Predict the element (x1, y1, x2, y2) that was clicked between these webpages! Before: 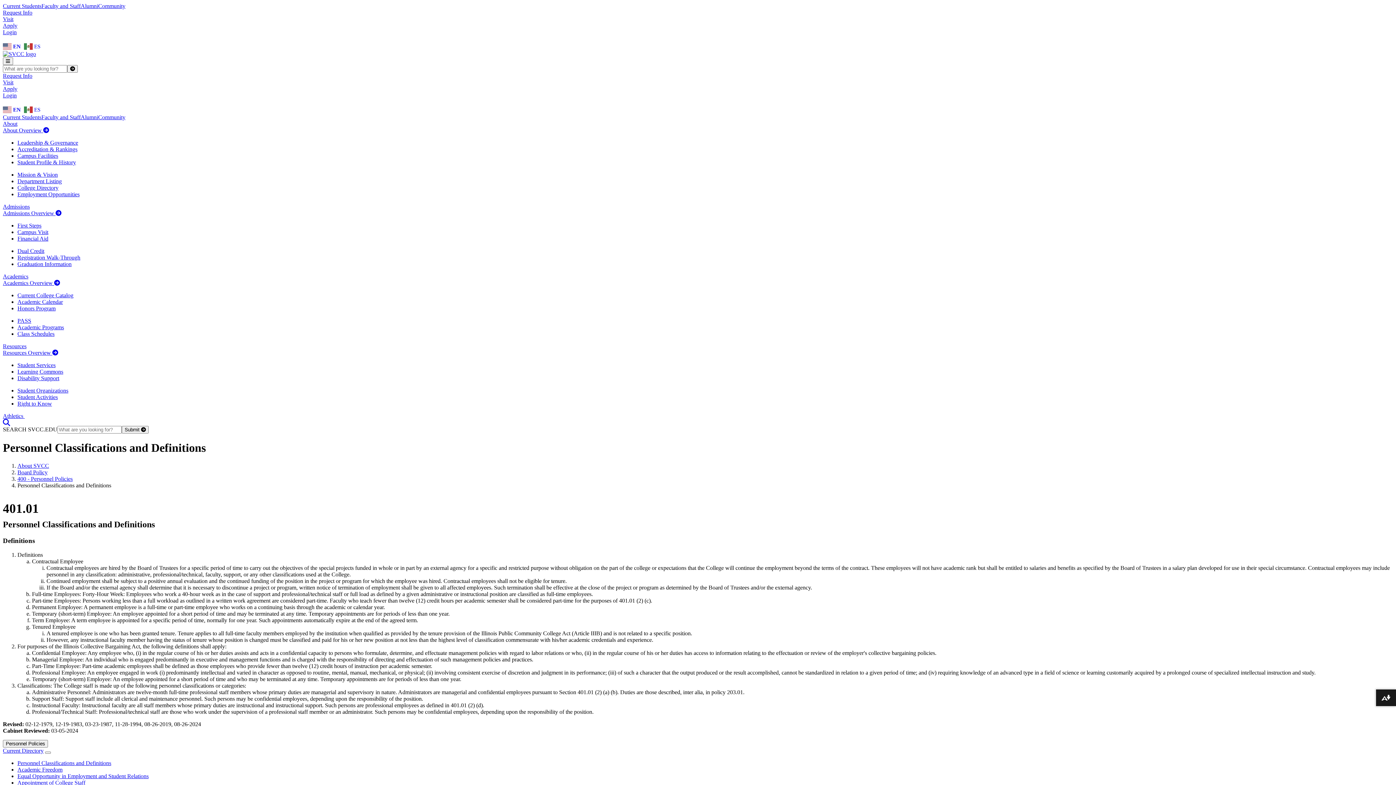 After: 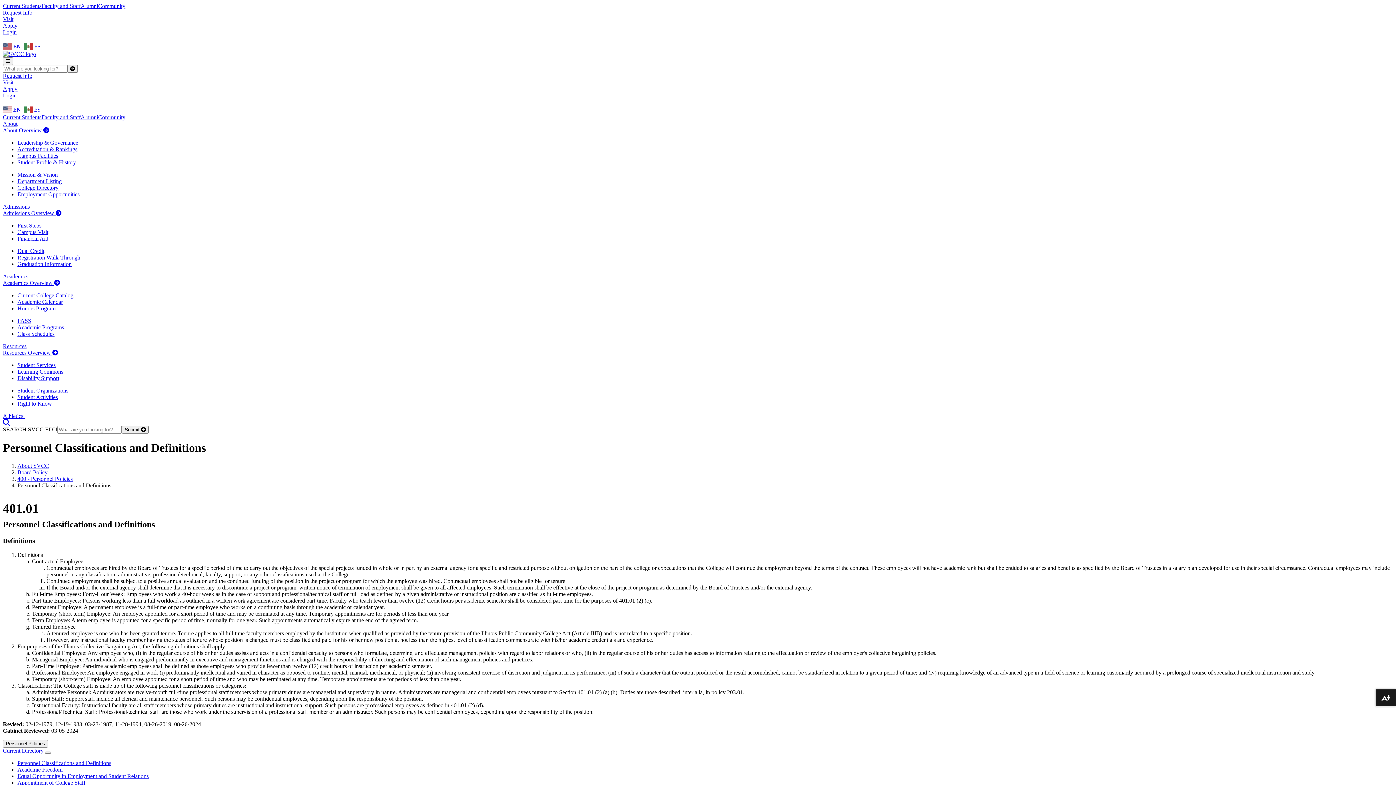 Action: label: About Overview  bbox: (2, 127, 49, 133)